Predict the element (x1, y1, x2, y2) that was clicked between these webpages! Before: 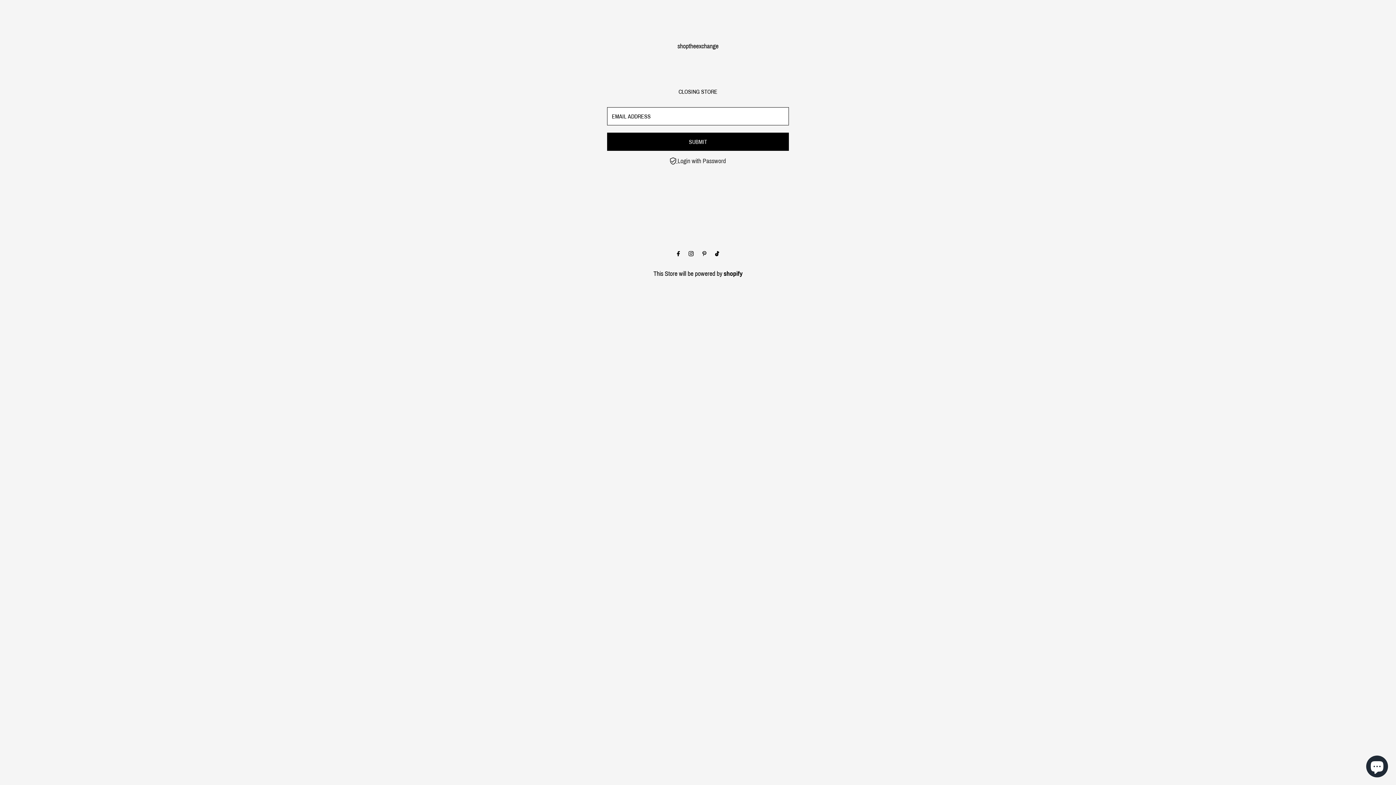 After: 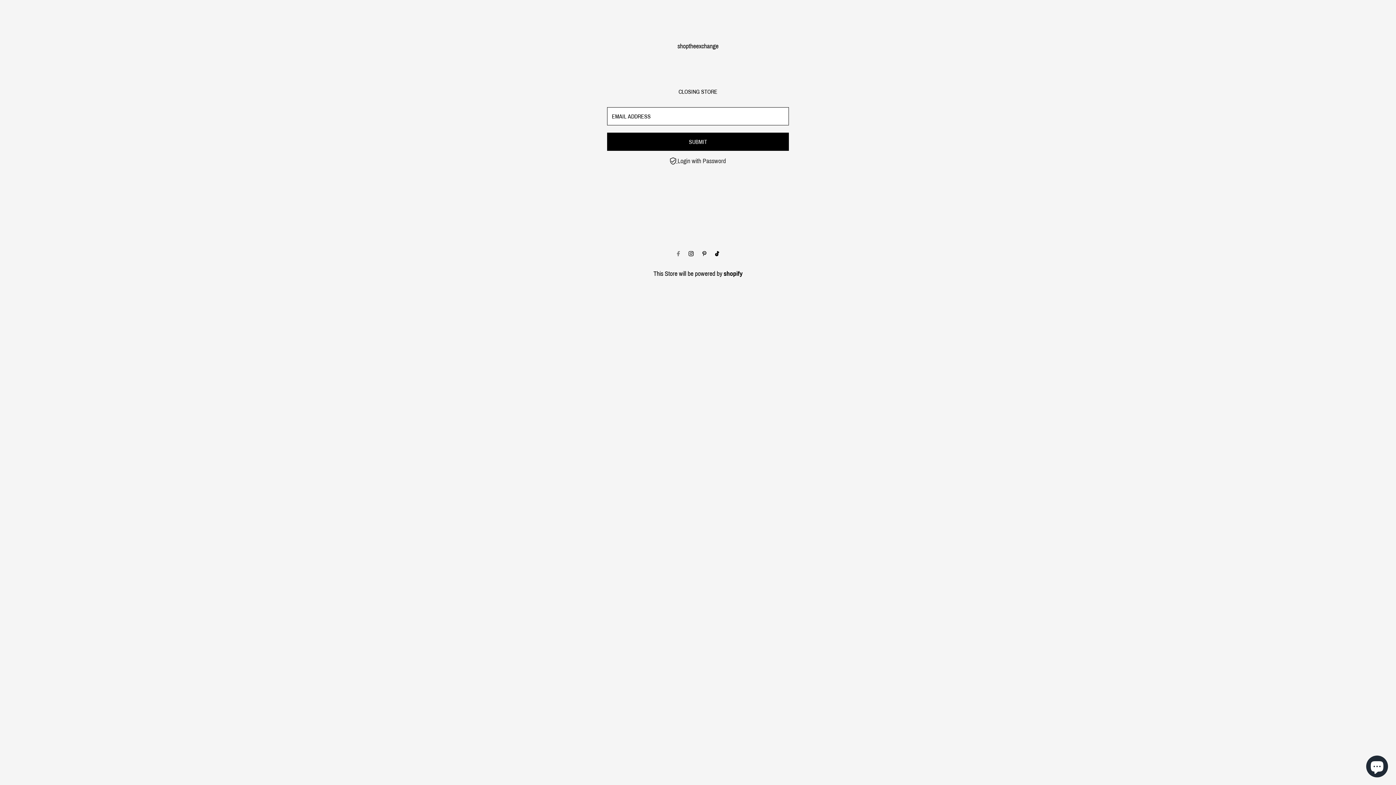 Action: label: Facebook bbox: (675, 245, 681, 262)